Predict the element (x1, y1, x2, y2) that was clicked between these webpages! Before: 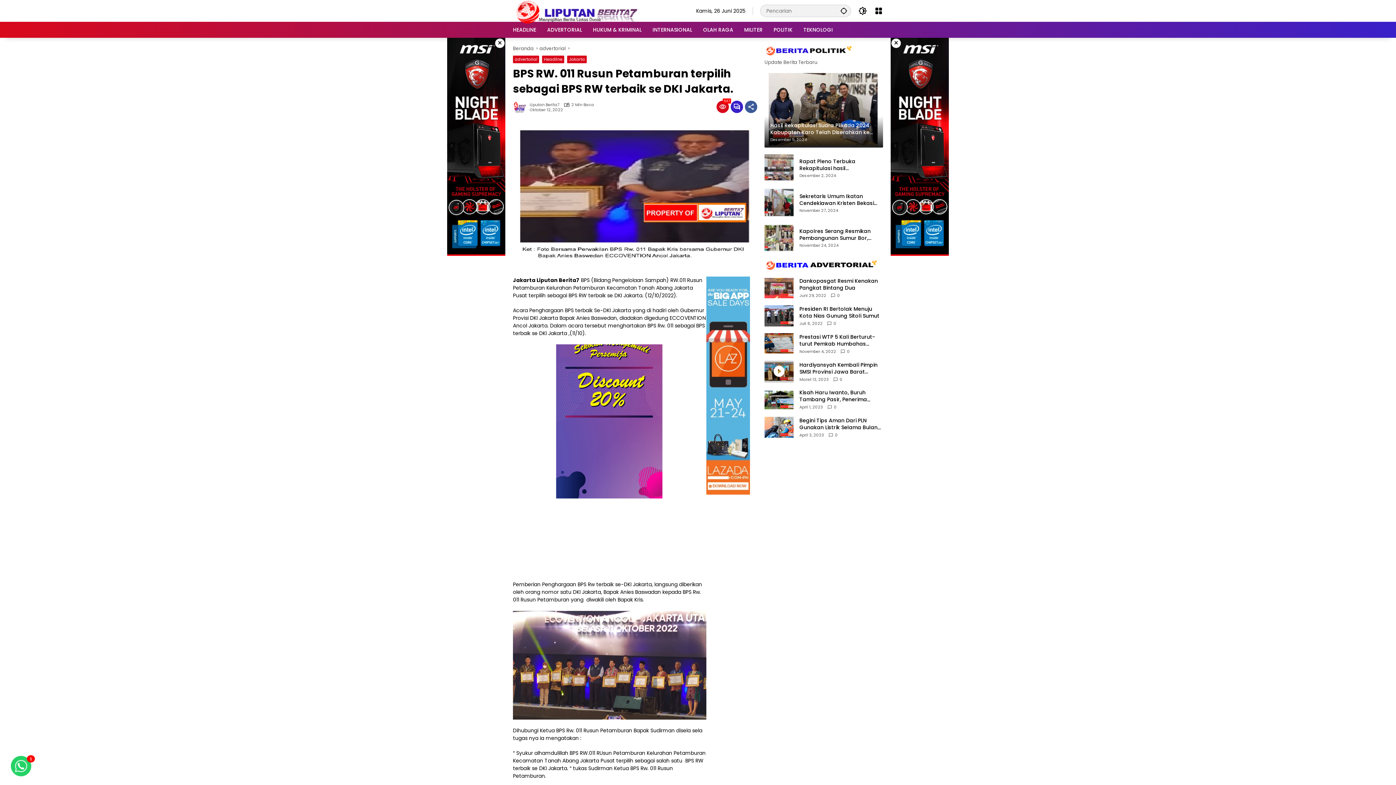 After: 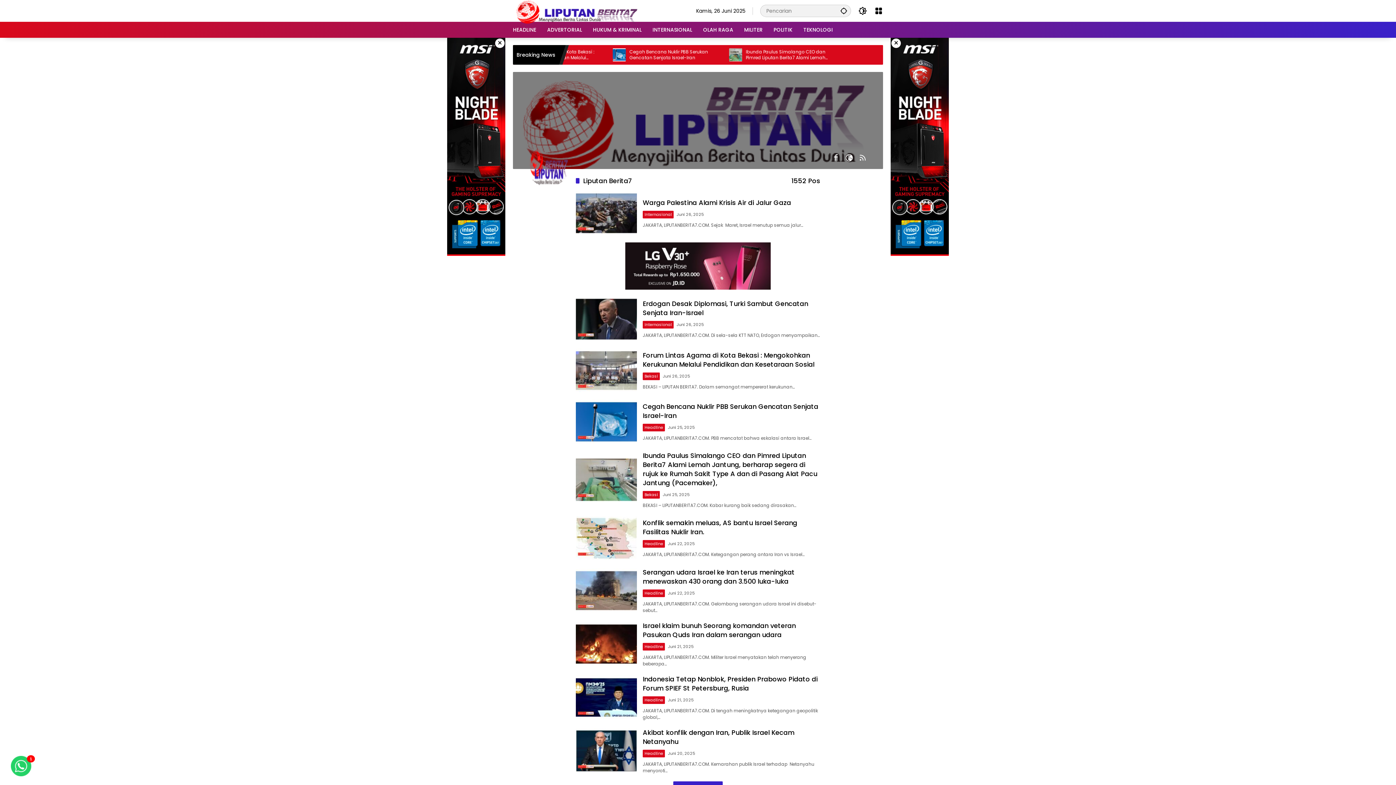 Action: bbox: (513, 100, 529, 113)